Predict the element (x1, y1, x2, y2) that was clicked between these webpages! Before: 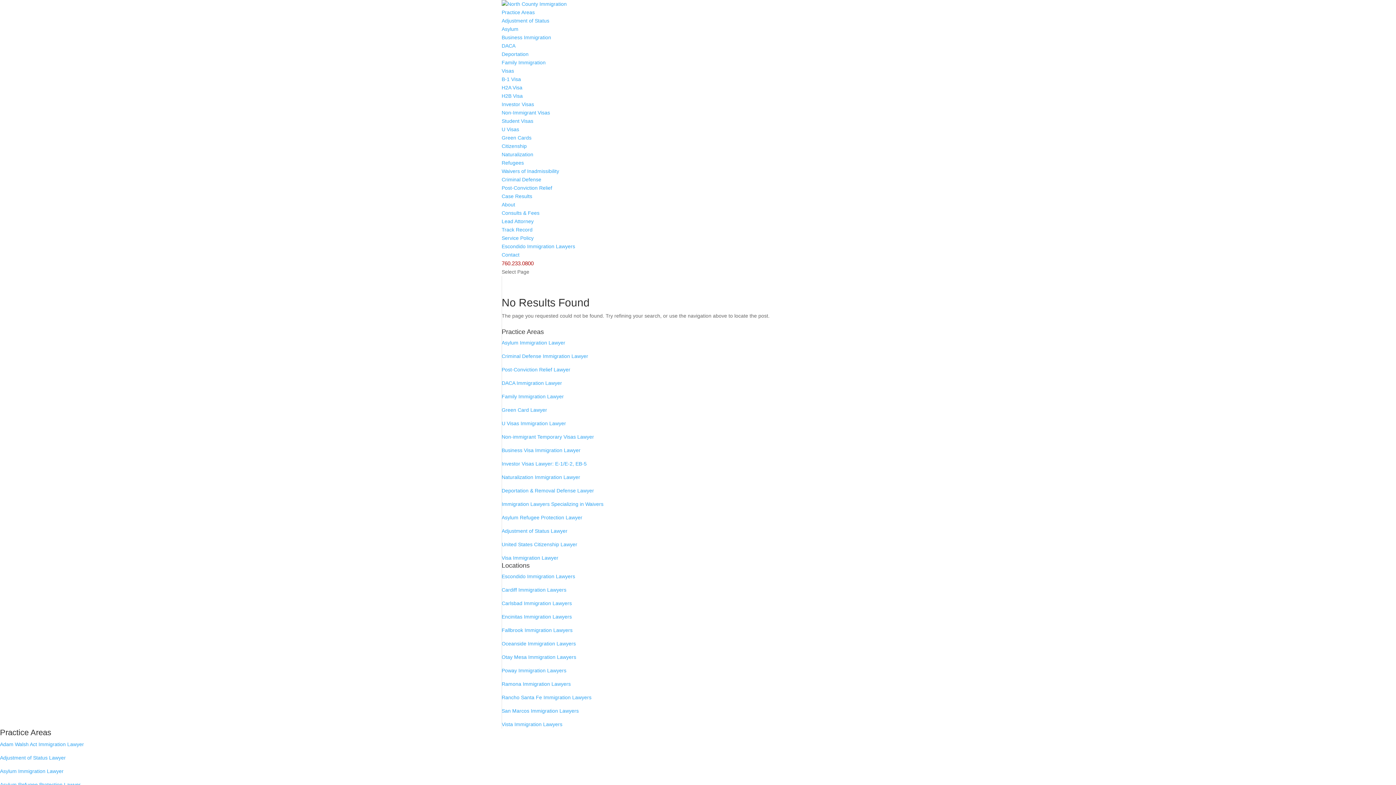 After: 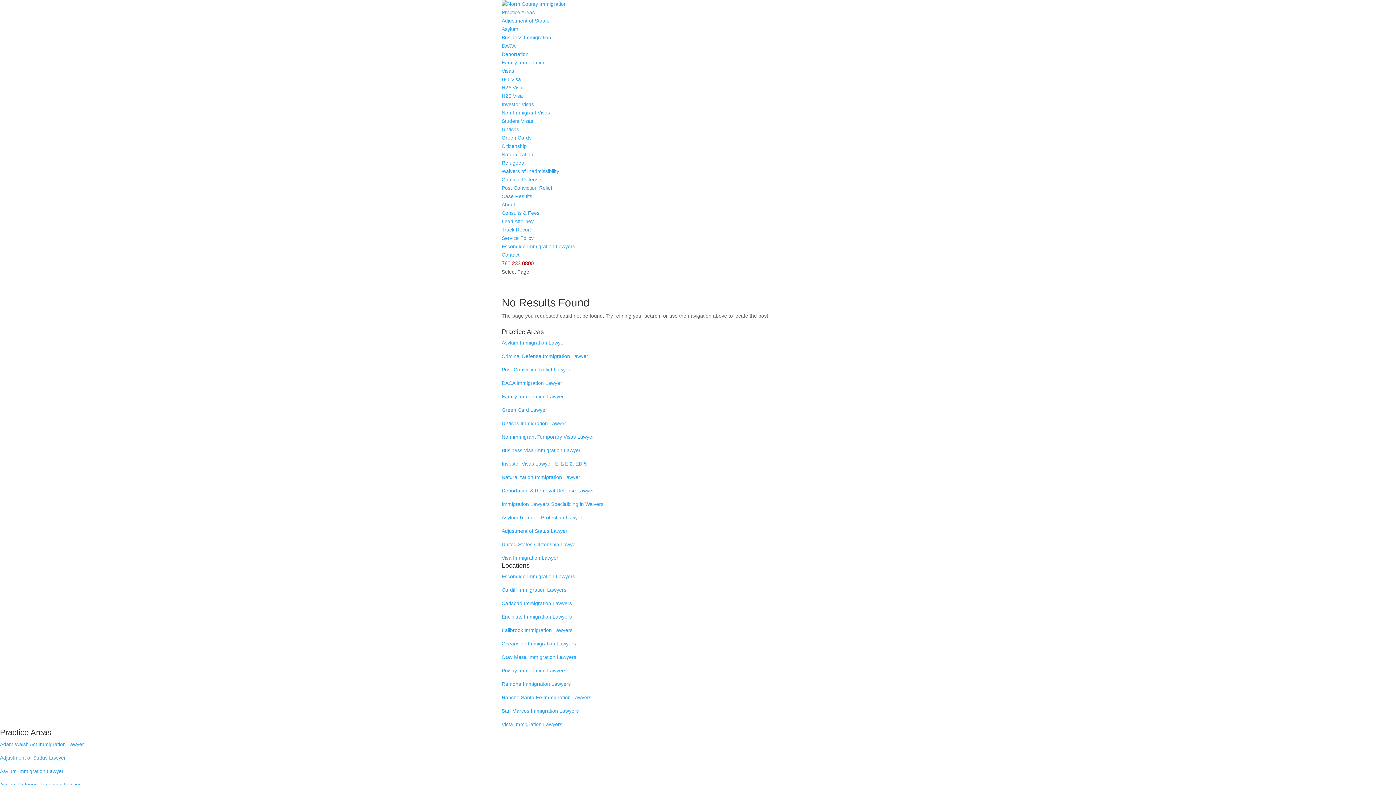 Action: bbox: (501, 260, 533, 266) label: 760.233.0800